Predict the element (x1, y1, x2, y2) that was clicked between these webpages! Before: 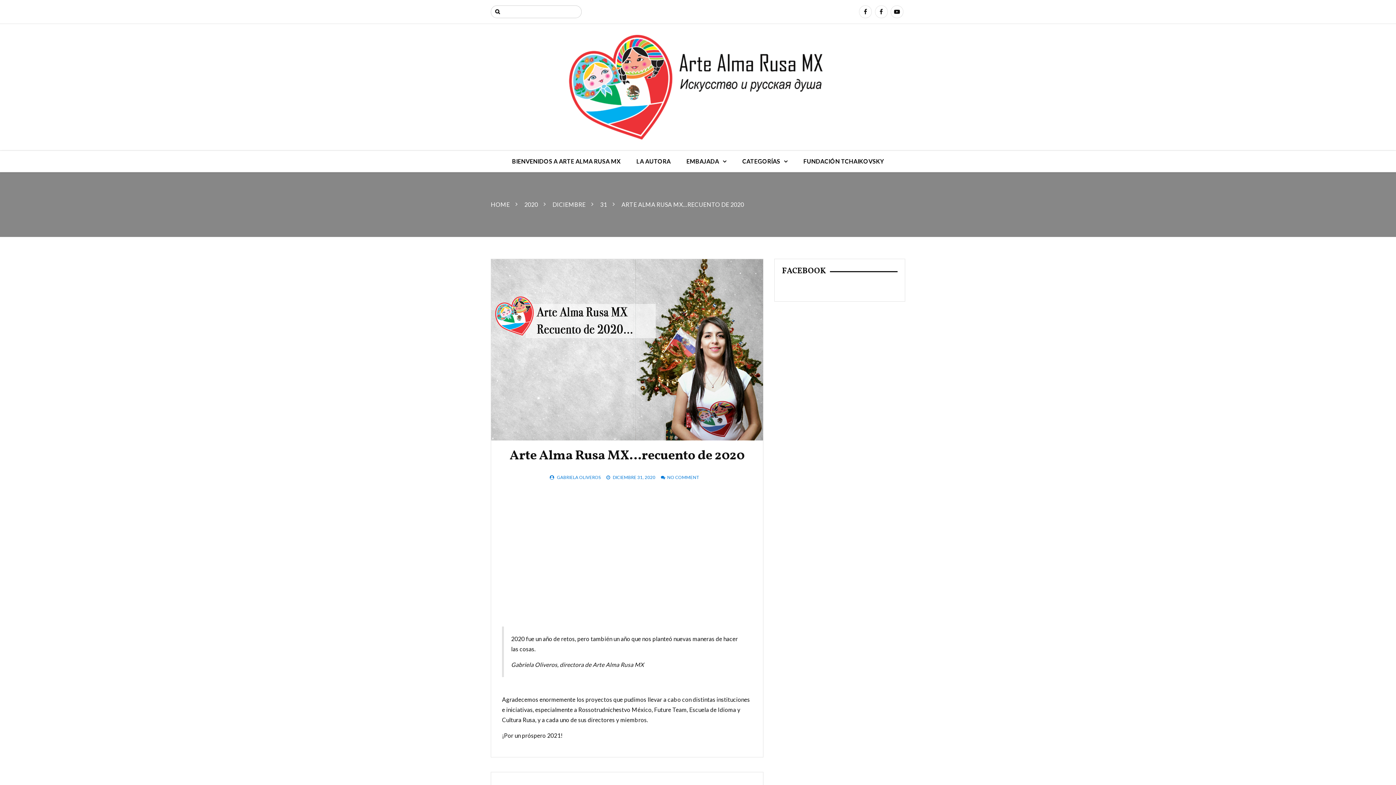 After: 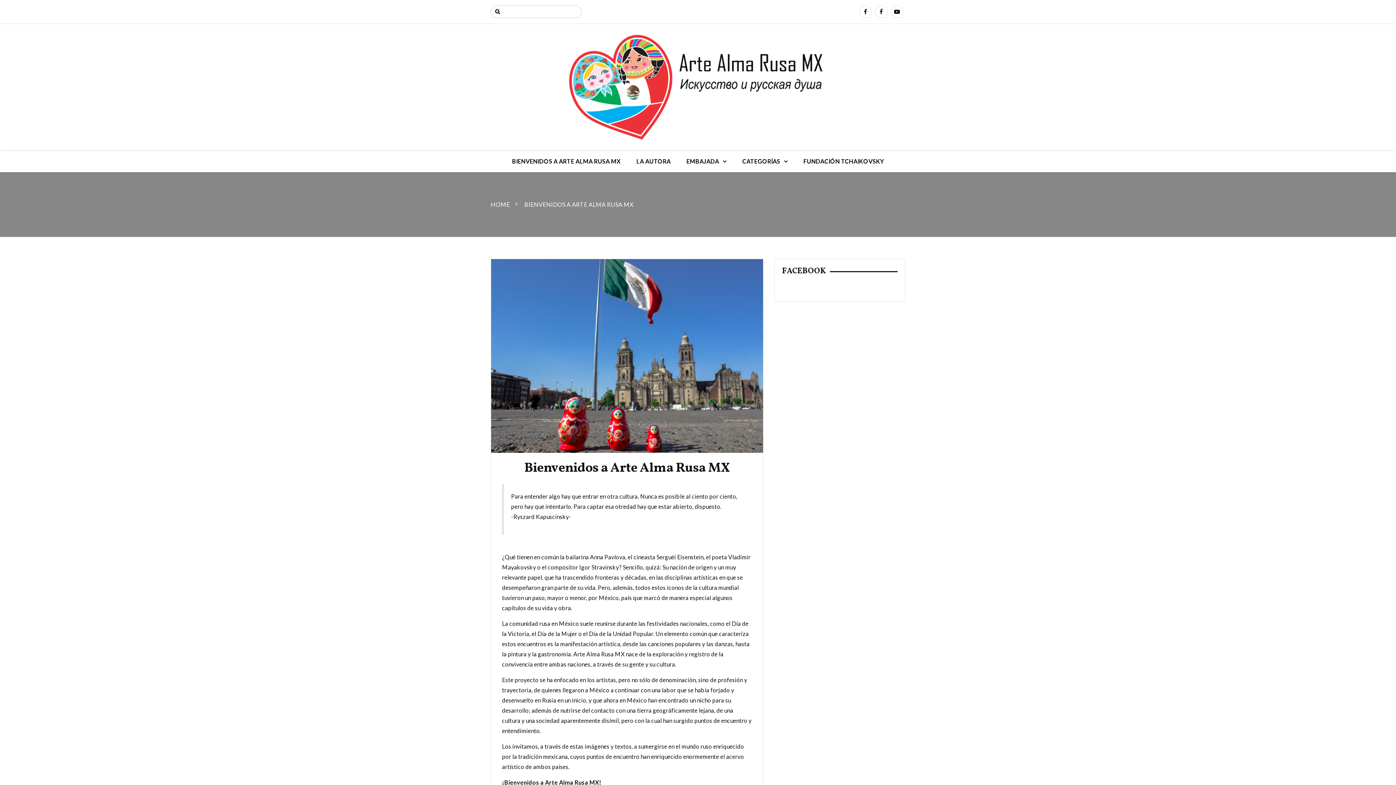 Action: label: BIENVENIDOS A ARTE ALMA RUSA MX bbox: (504, 150, 628, 172)